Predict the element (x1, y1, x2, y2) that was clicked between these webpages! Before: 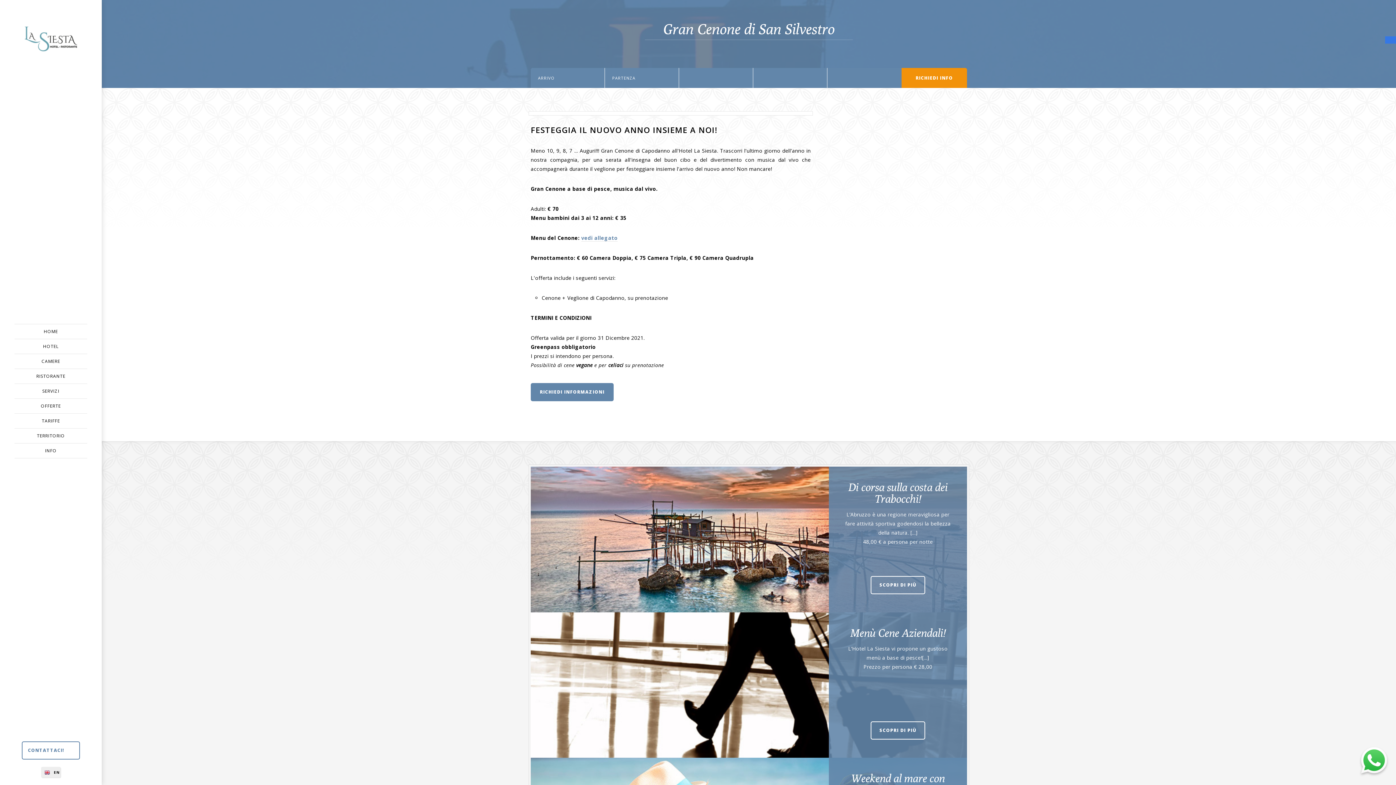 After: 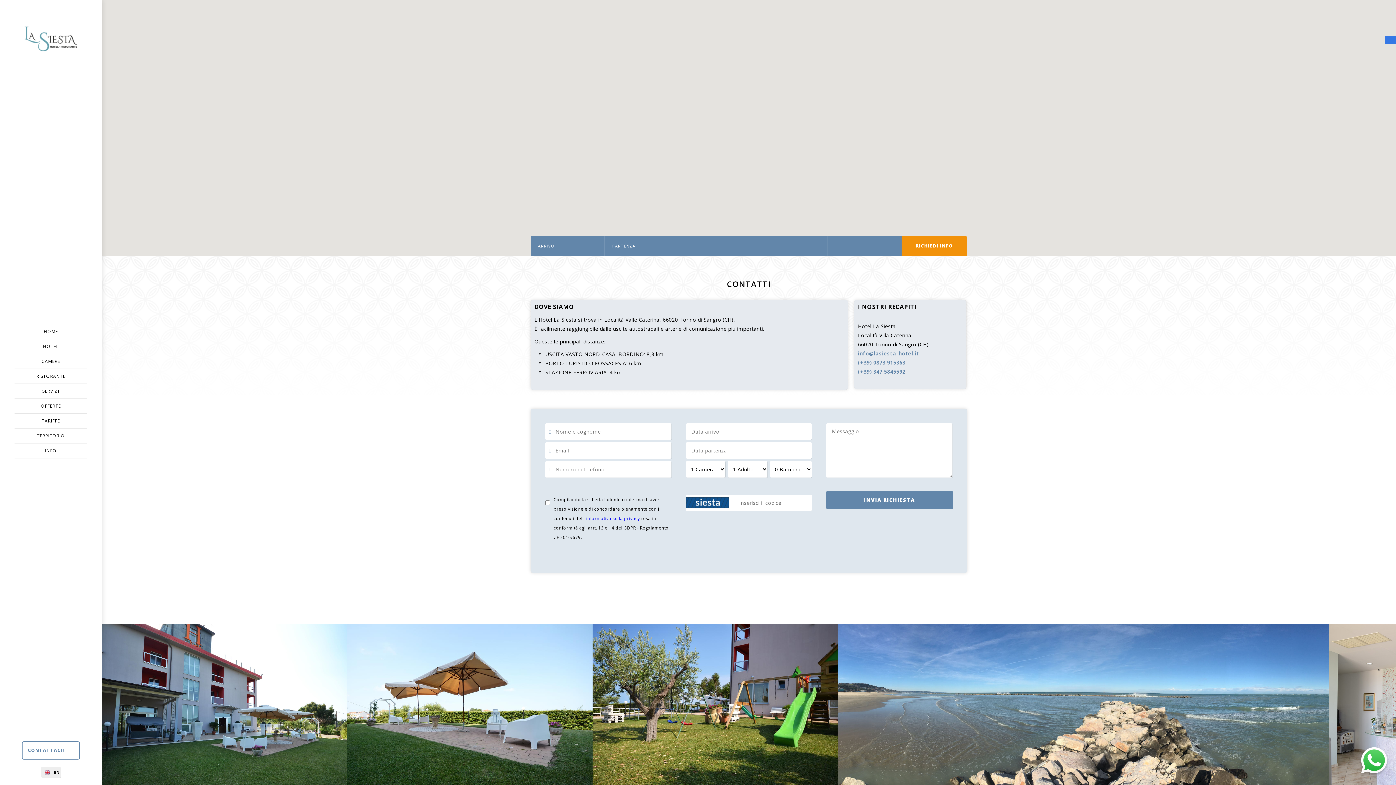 Action: label: CONTATTACI! bbox: (21, 741, 80, 760)